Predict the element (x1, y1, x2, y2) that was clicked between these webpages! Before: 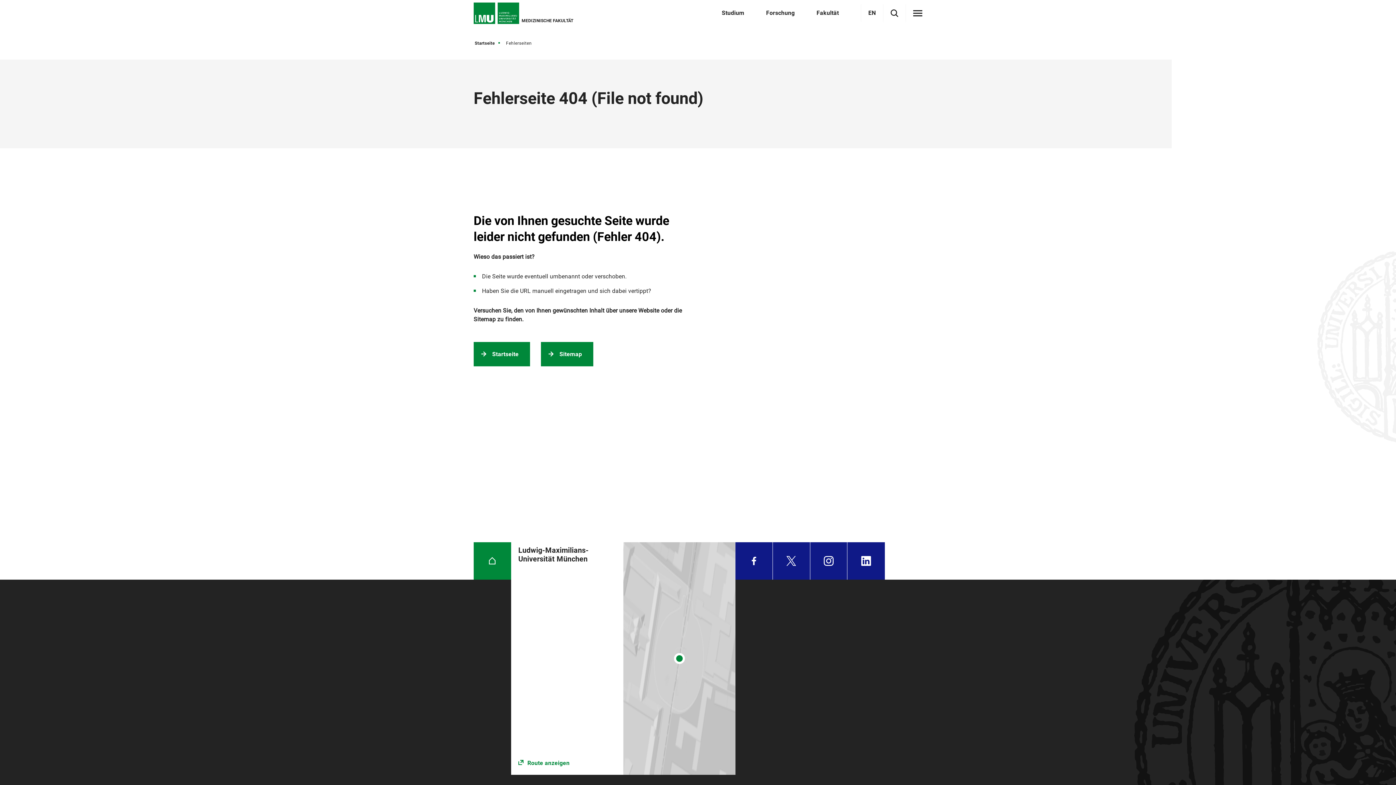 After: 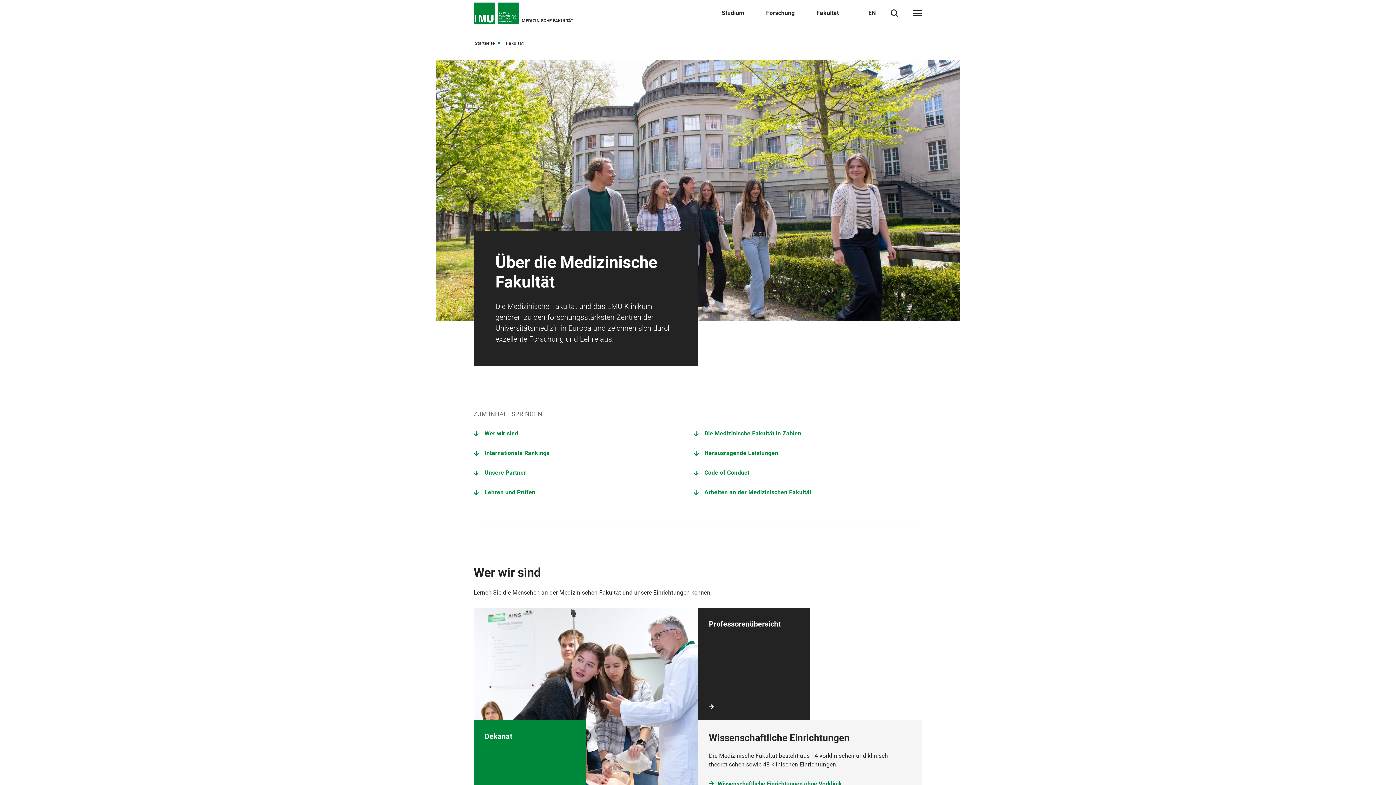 Action: label: Fakultät bbox: (816, 9, 839, 16)